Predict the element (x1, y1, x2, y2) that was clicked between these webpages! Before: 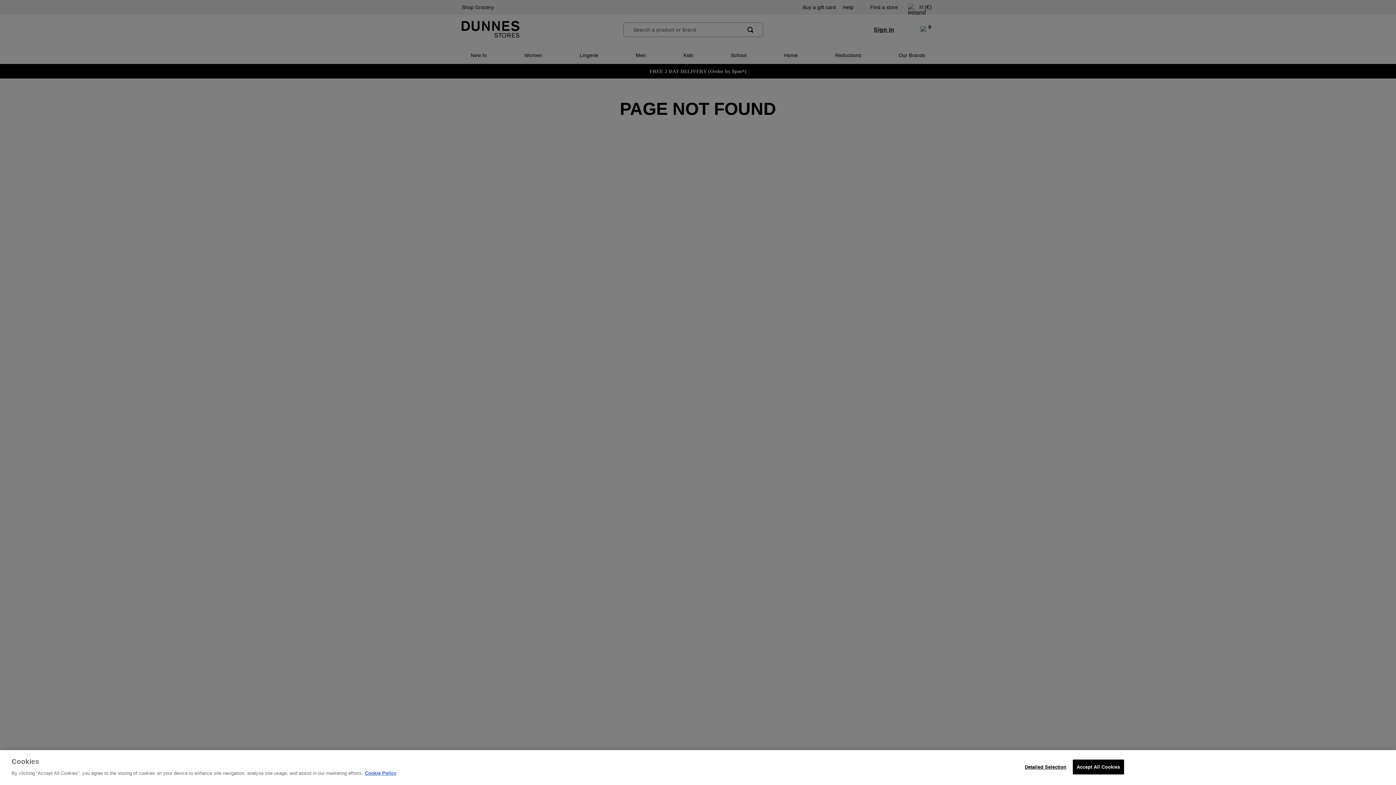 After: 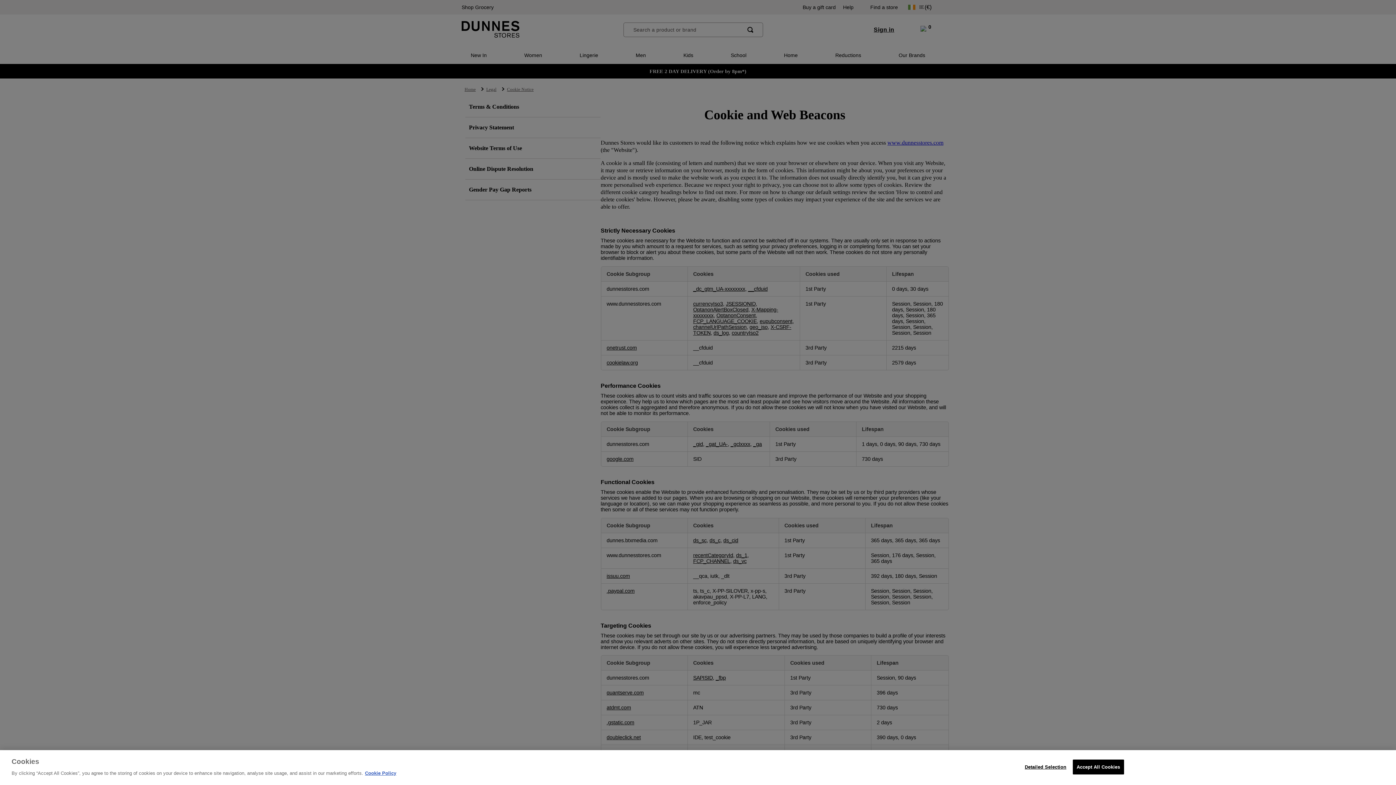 Action: label: Cookie Policy bbox: (365, 770, 396, 776)